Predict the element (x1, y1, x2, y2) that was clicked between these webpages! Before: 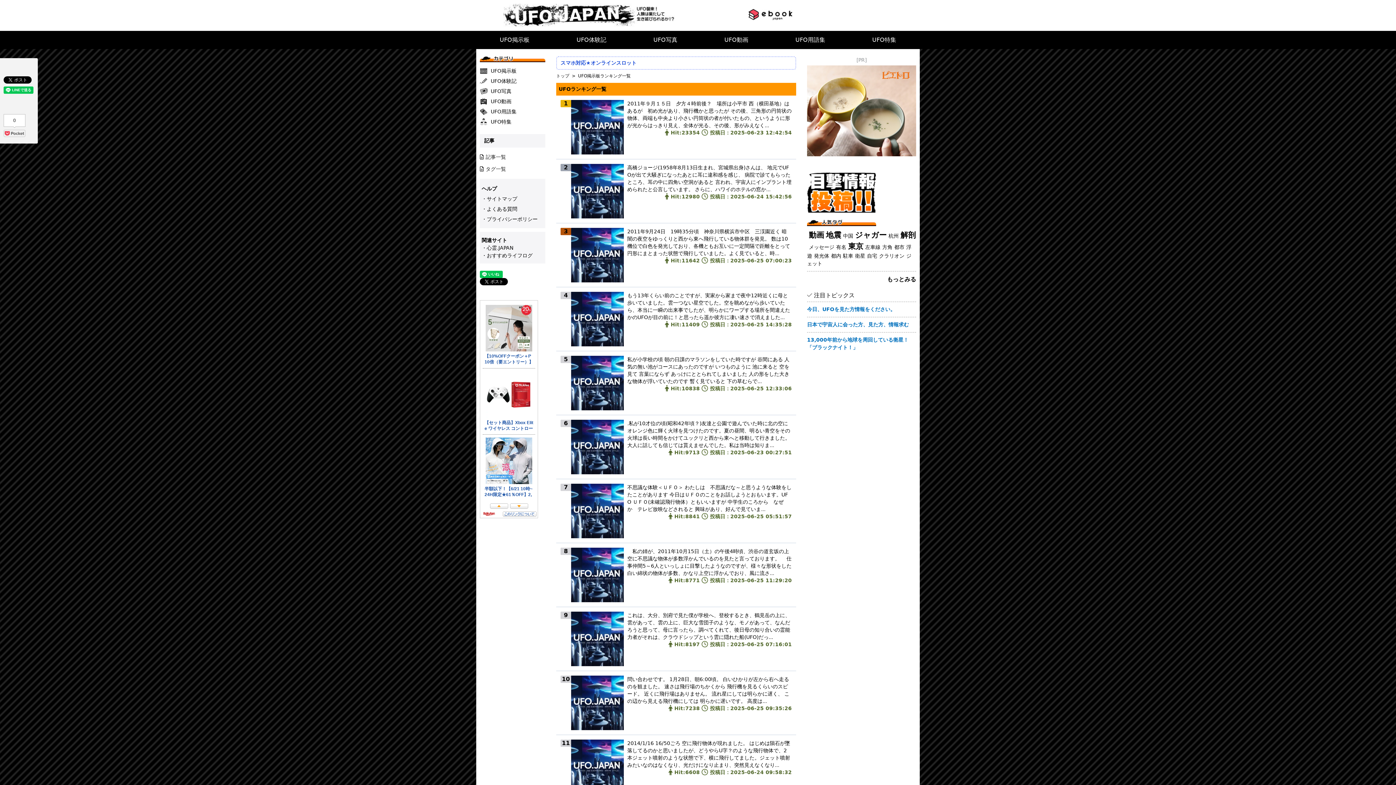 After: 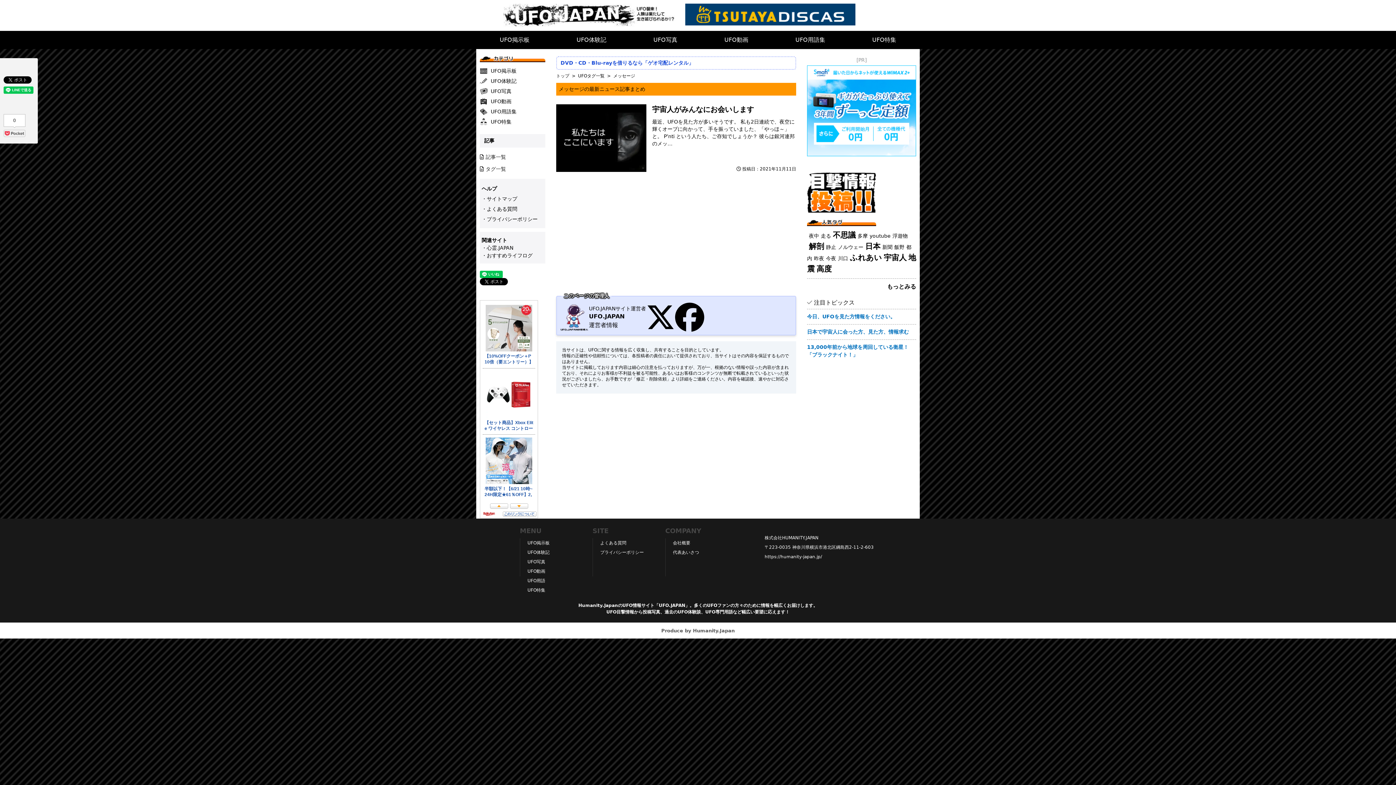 Action: label: メッセージ bbox: (809, 244, 834, 250)